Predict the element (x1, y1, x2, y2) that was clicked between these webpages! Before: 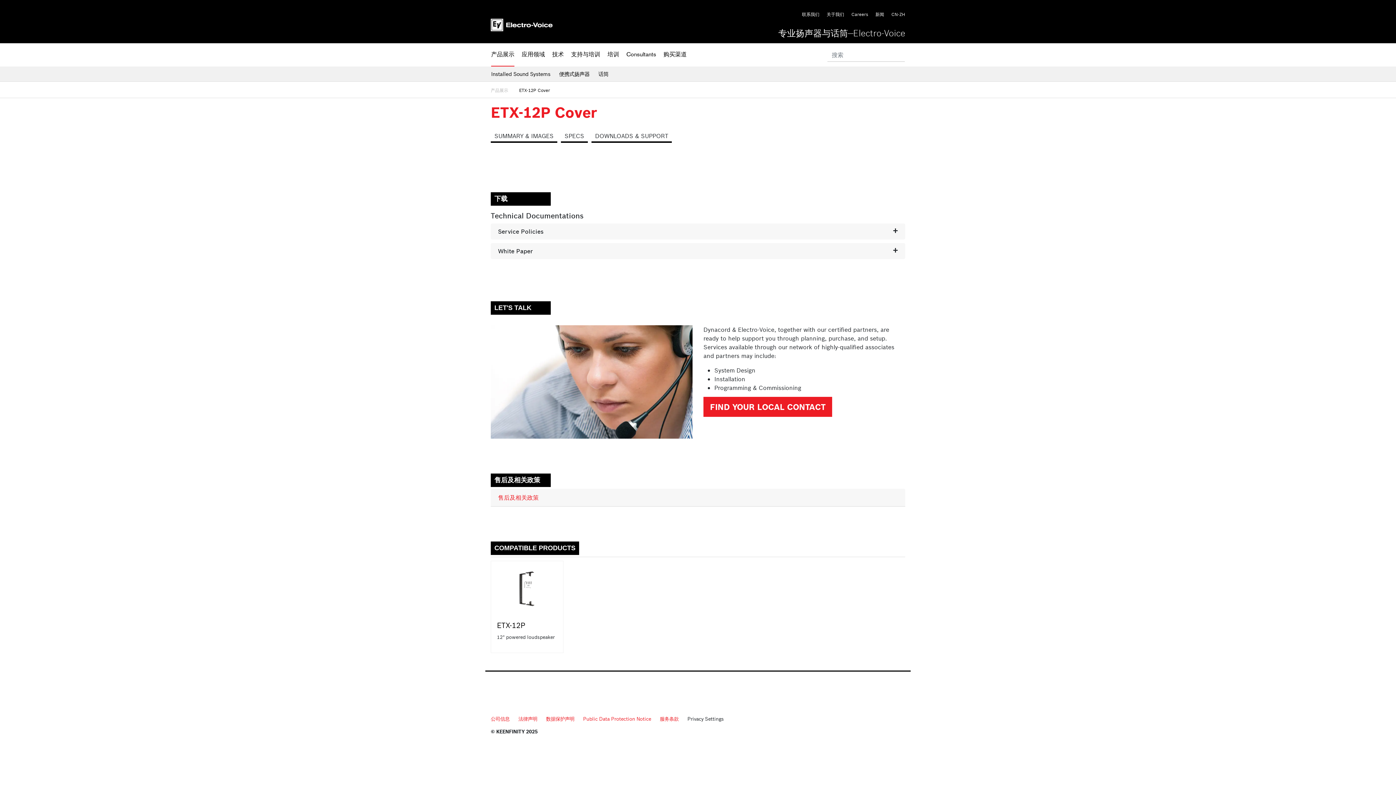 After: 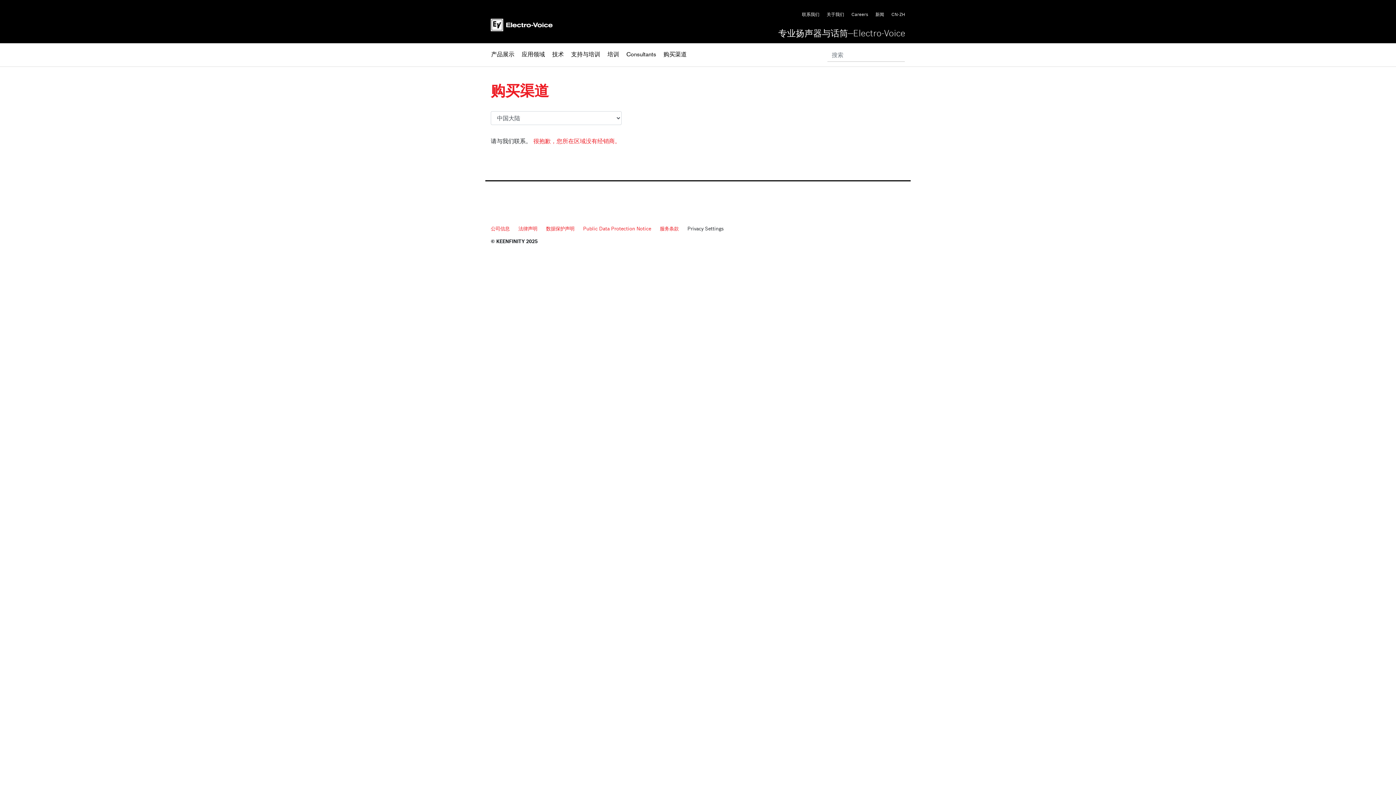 Action: bbox: (663, 43, 686, 65) label: 购买渠道